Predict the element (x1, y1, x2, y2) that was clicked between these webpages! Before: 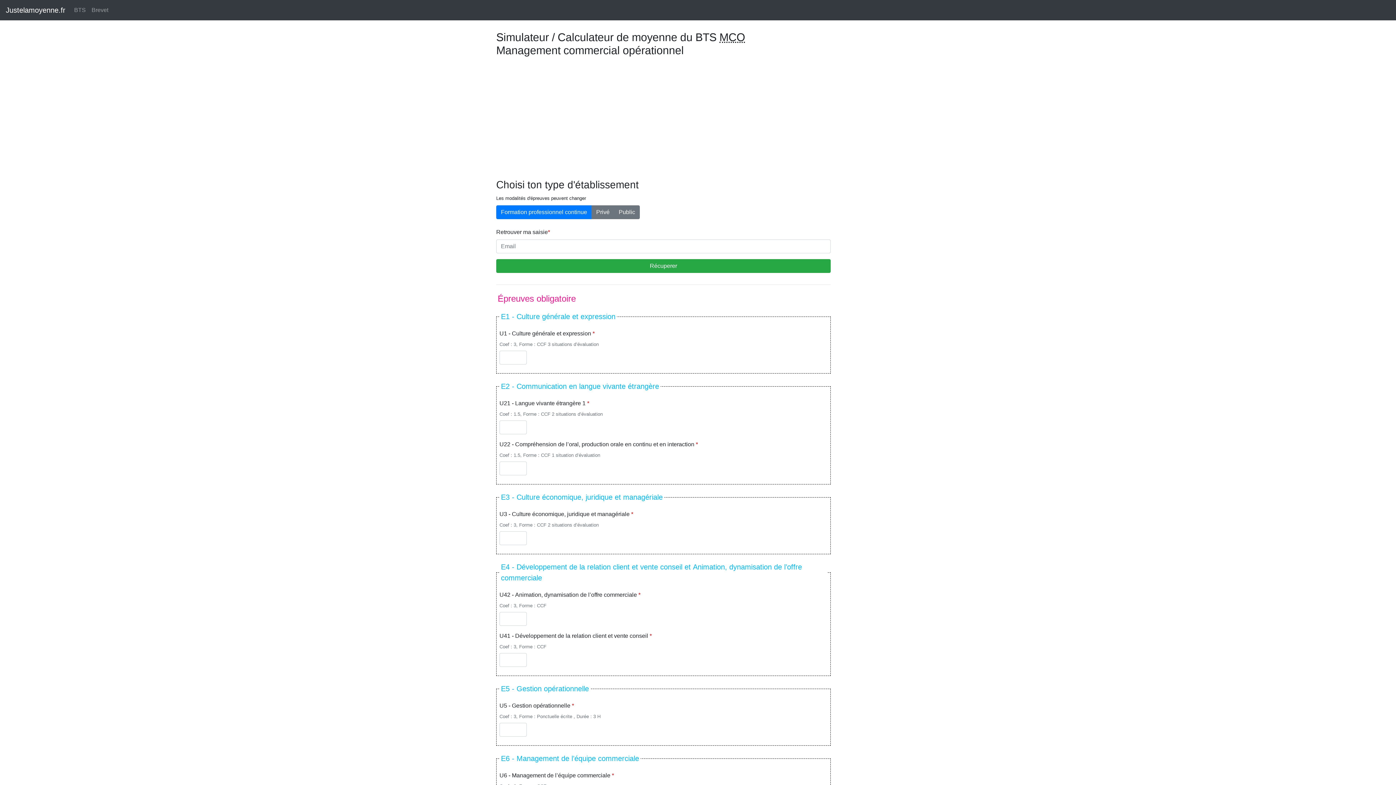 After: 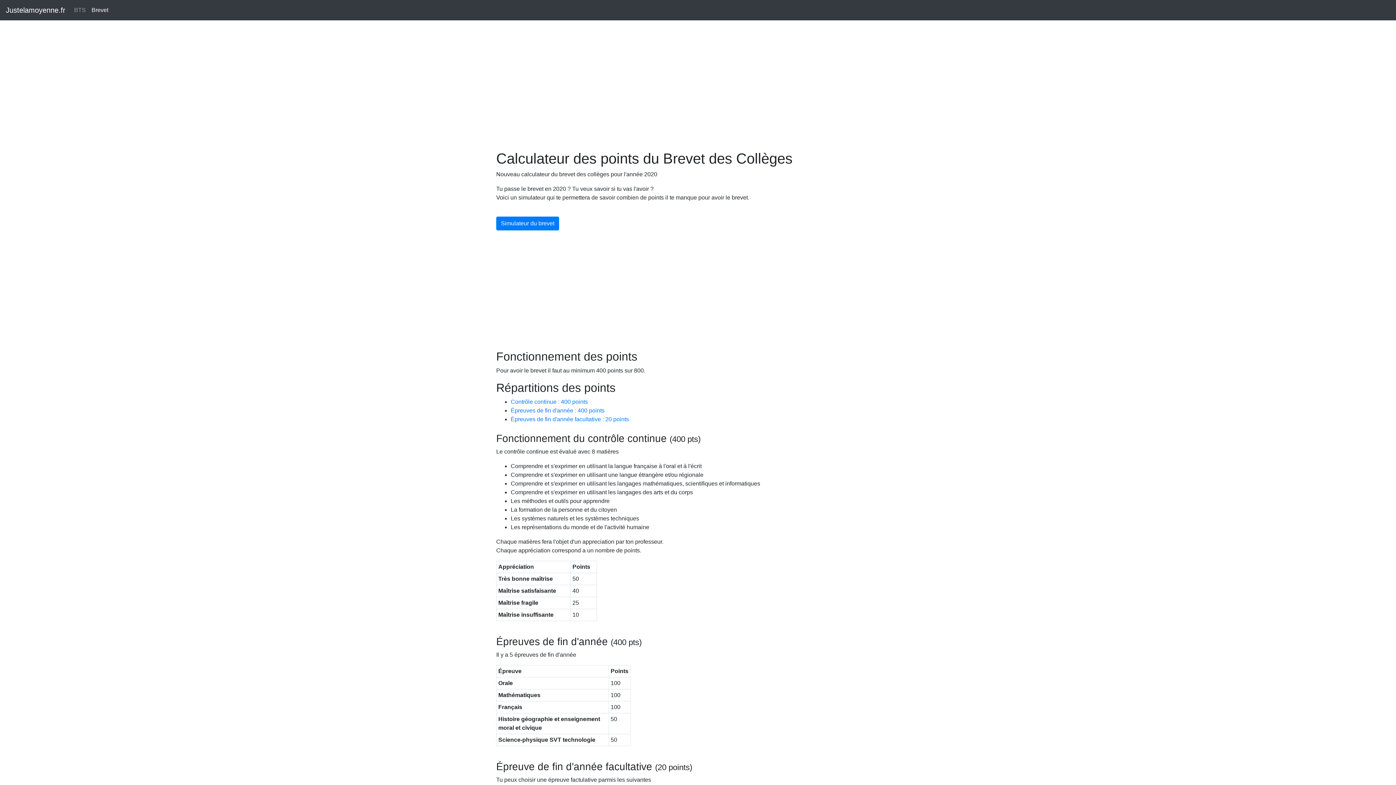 Action: bbox: (88, 2, 111, 17) label: Brevet